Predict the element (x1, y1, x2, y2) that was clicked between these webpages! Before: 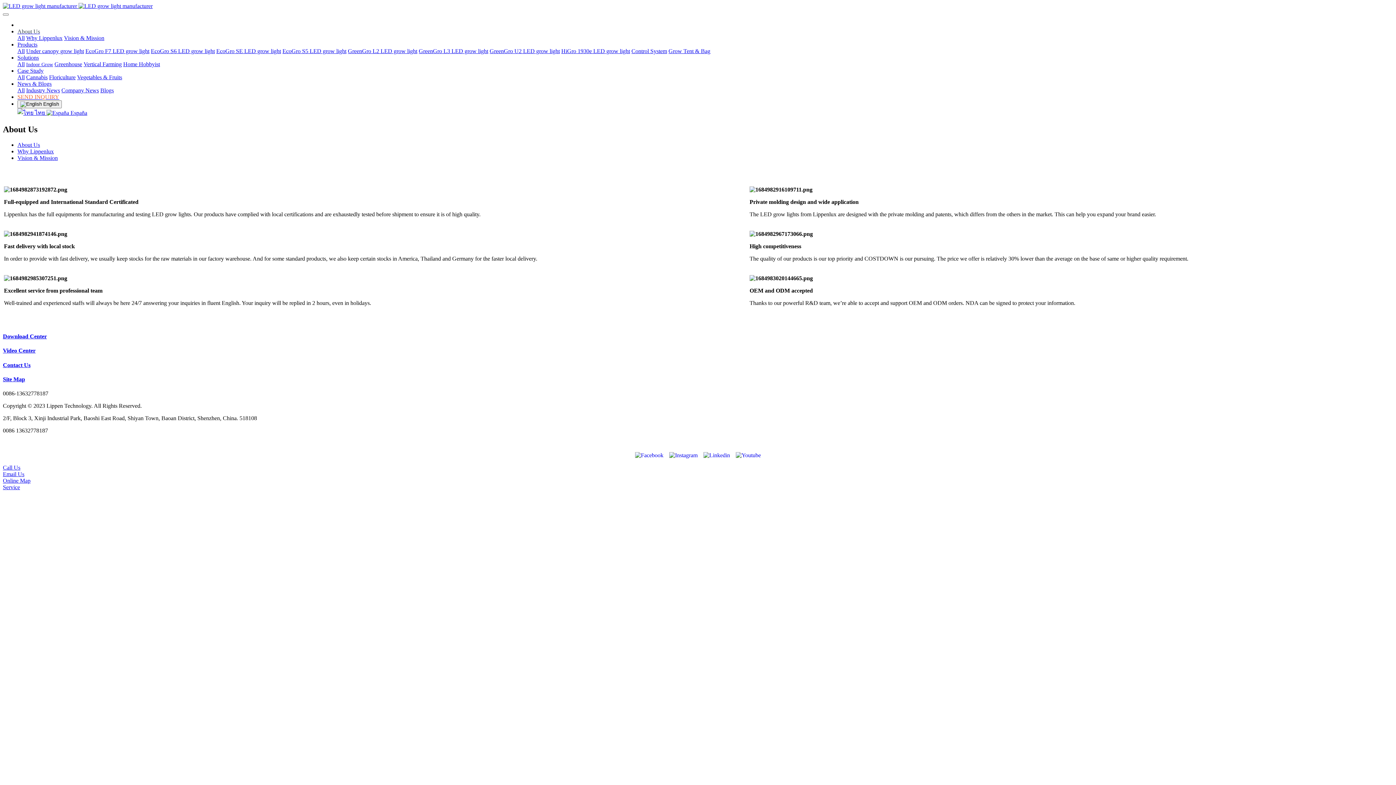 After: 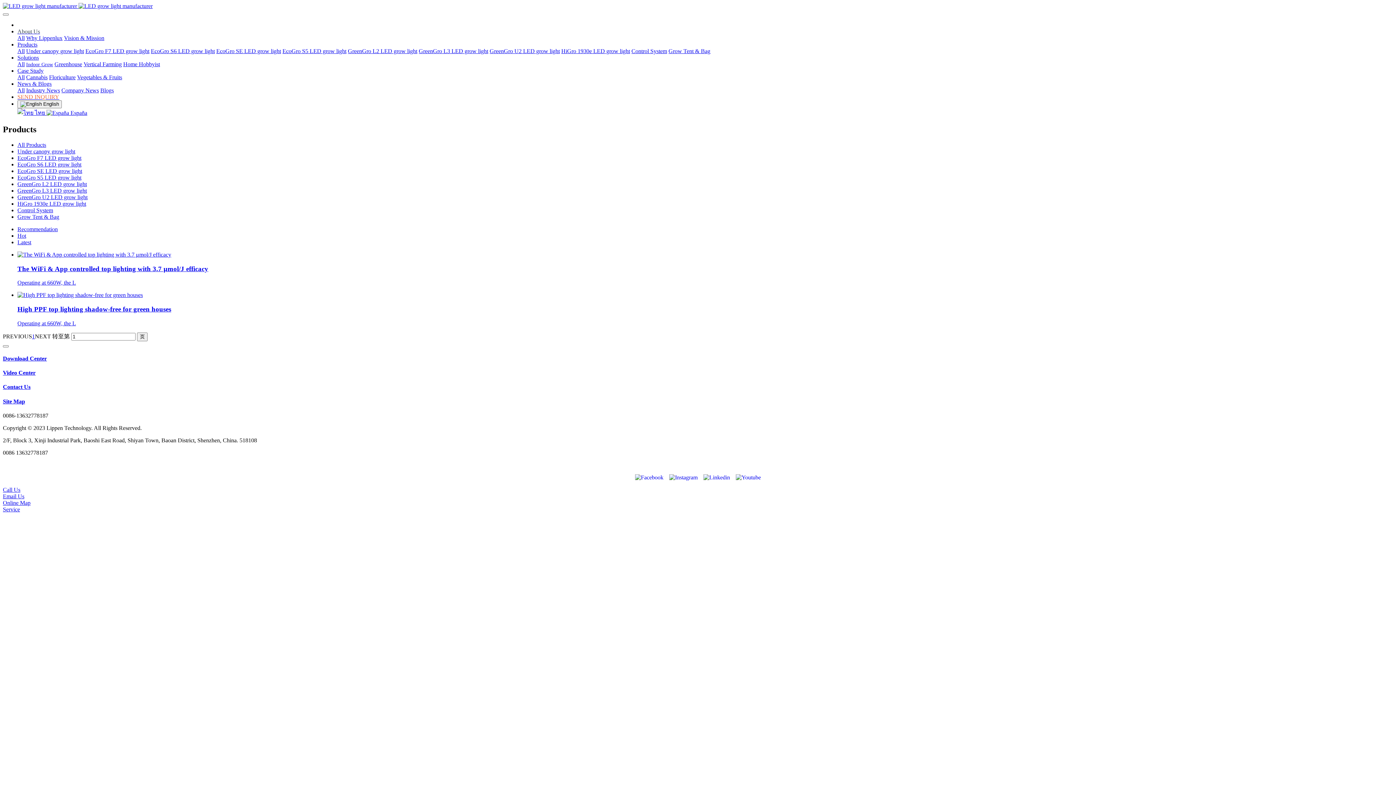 Action: label: GreenGro L3 LED grow light bbox: (418, 48, 488, 54)